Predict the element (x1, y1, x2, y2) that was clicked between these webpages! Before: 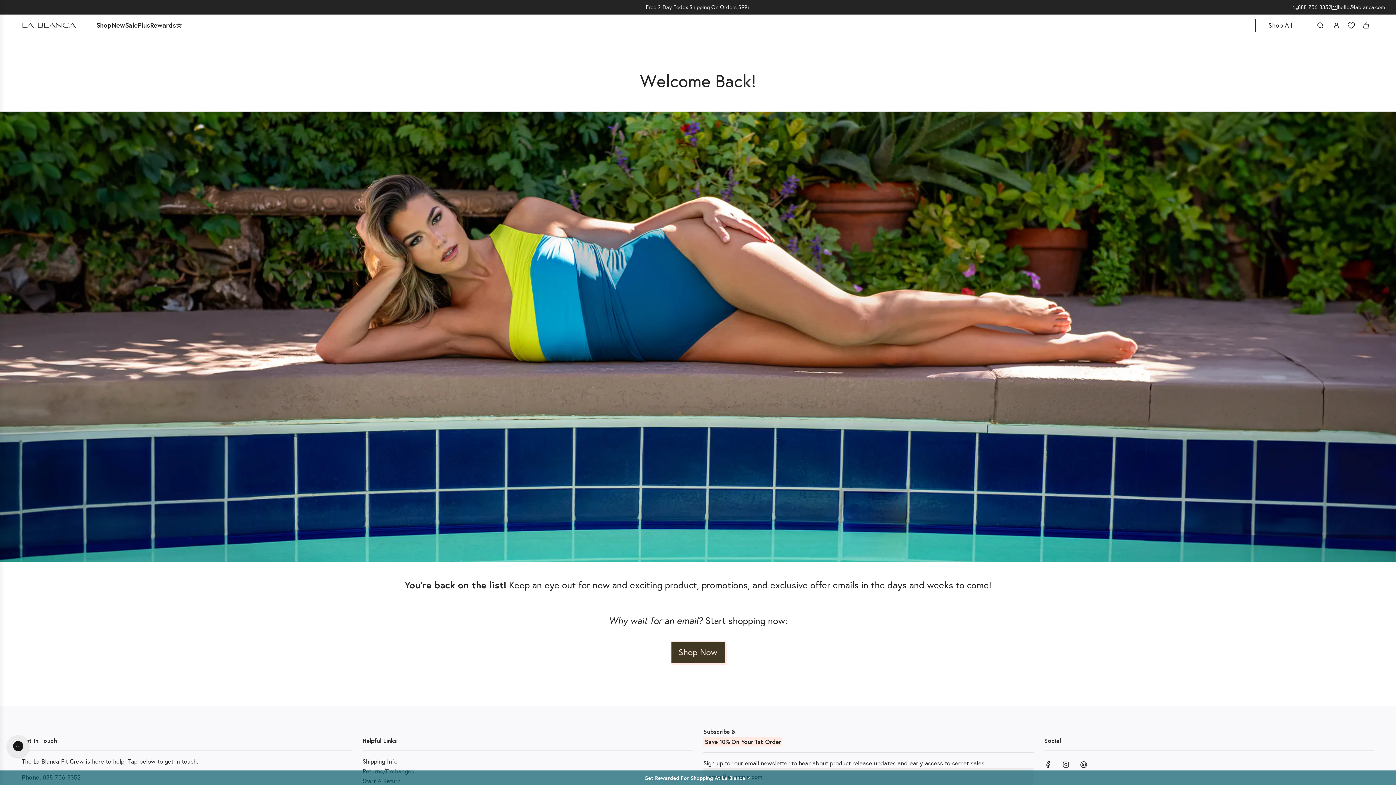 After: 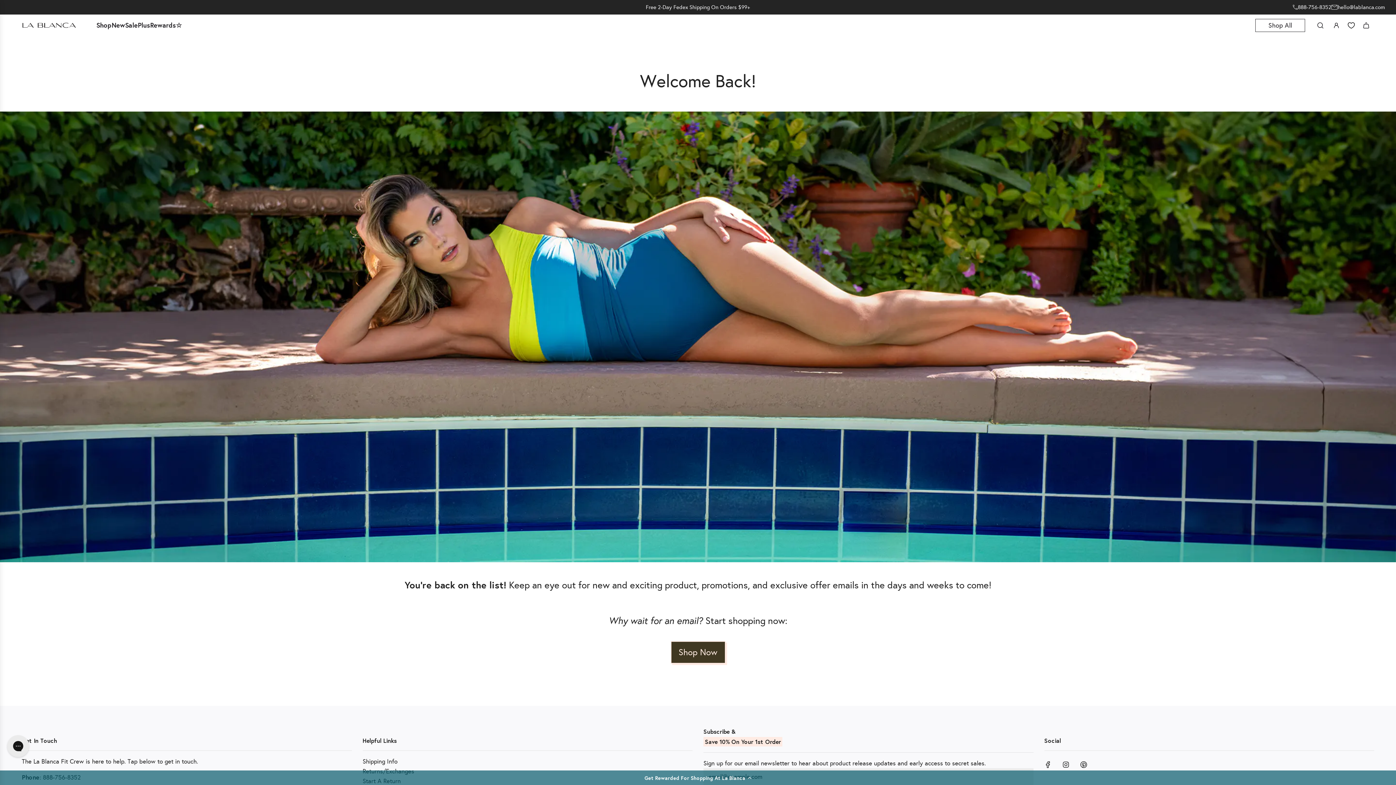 Action: bbox: (1040, 757, 1056, 773) label: Facebook